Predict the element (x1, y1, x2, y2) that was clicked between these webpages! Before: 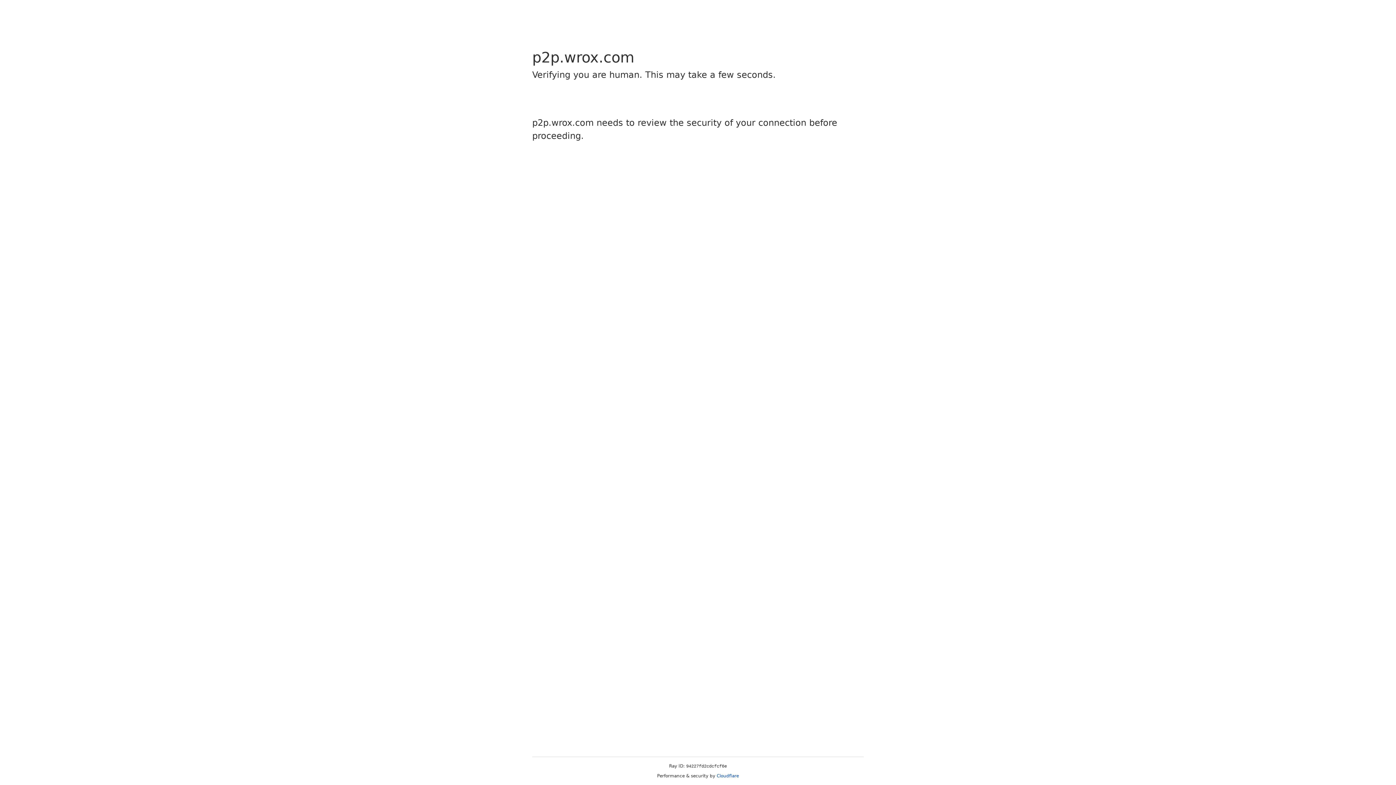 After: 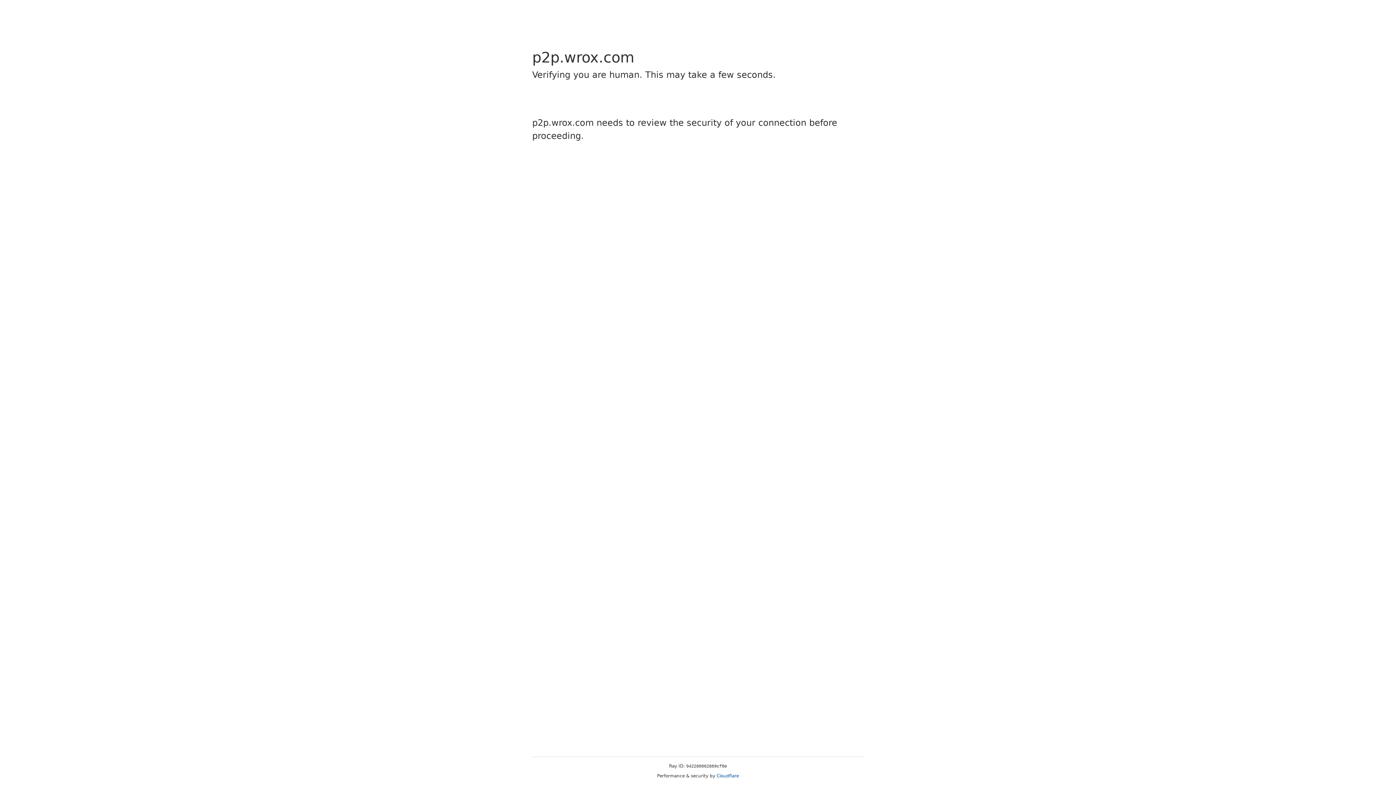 Action: label: Cloudflare bbox: (716, 773, 739, 778)